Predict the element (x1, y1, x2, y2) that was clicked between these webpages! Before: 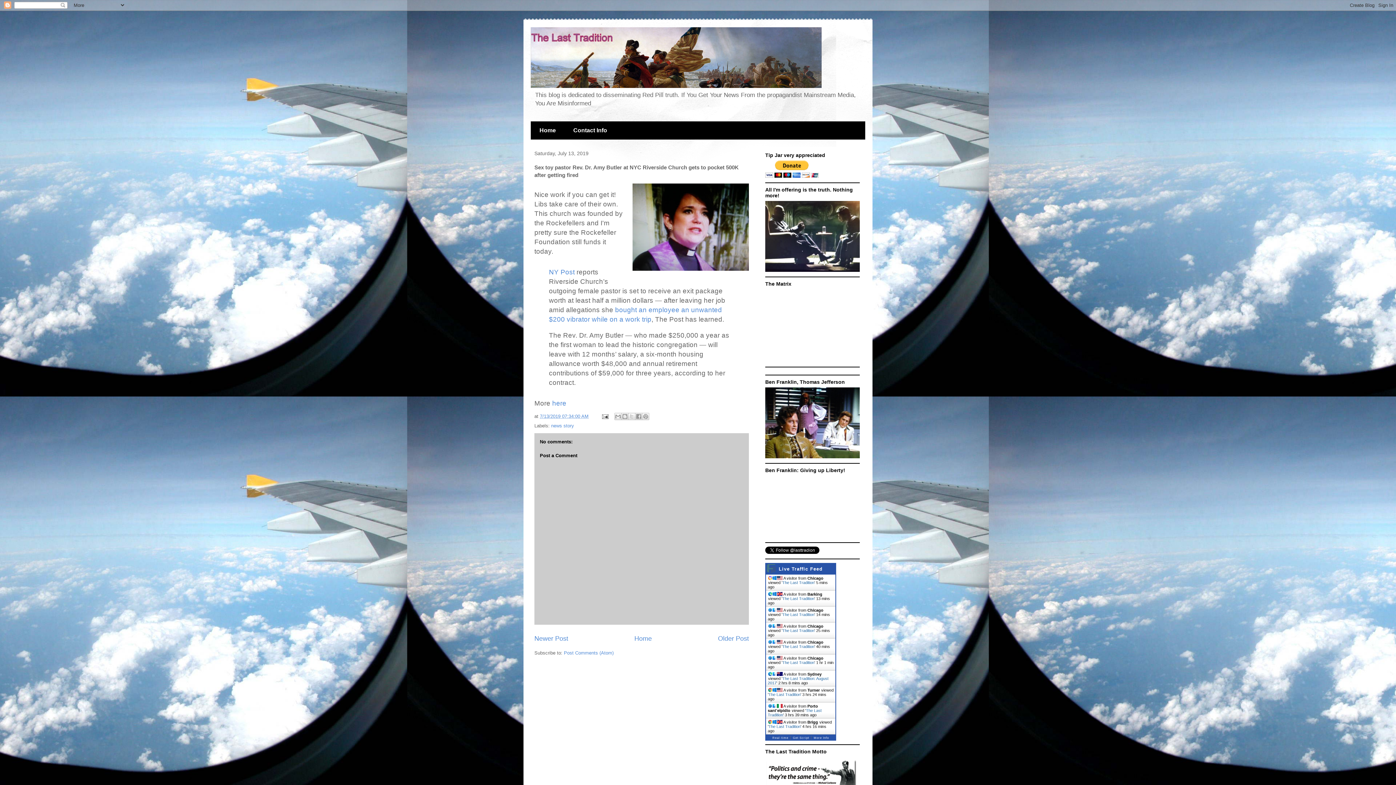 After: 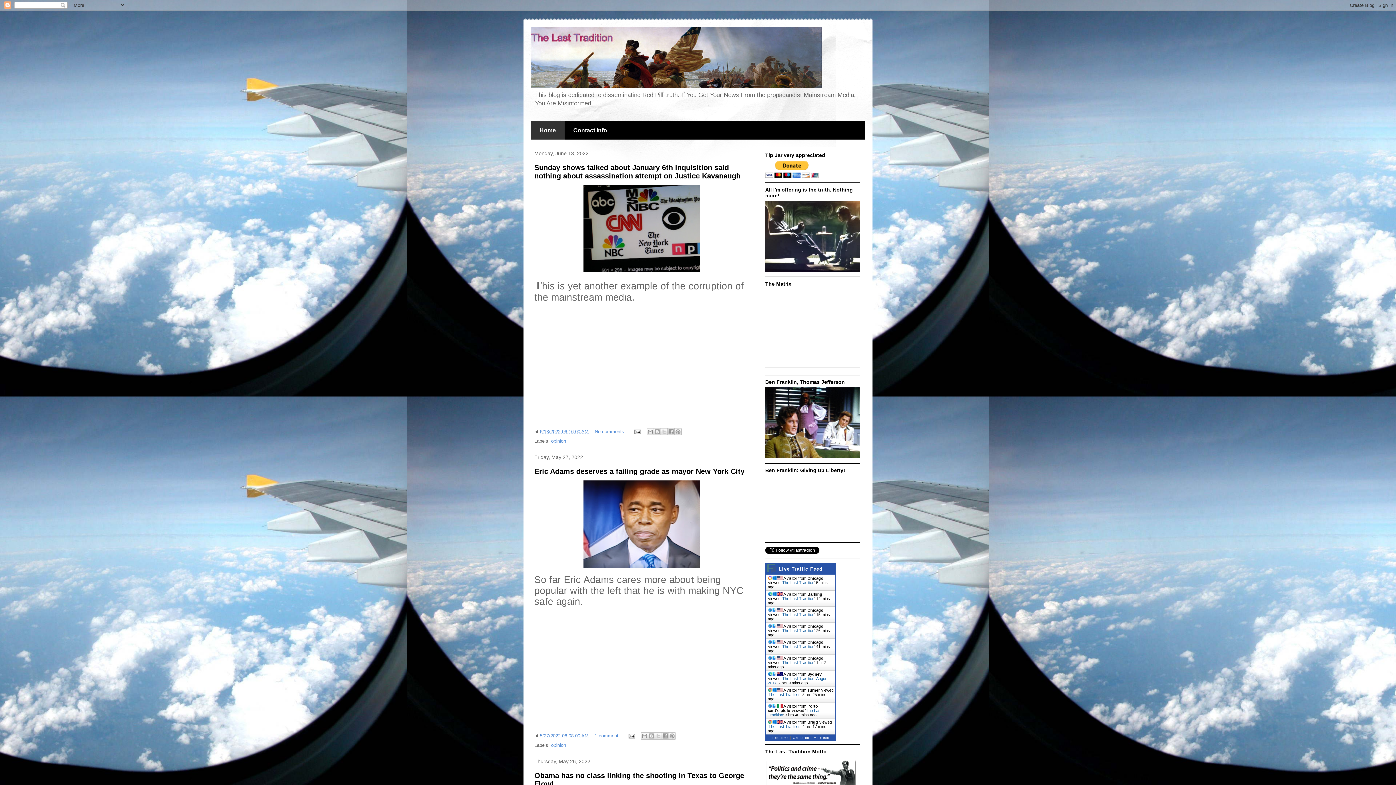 Action: label: Home bbox: (634, 635, 652, 642)